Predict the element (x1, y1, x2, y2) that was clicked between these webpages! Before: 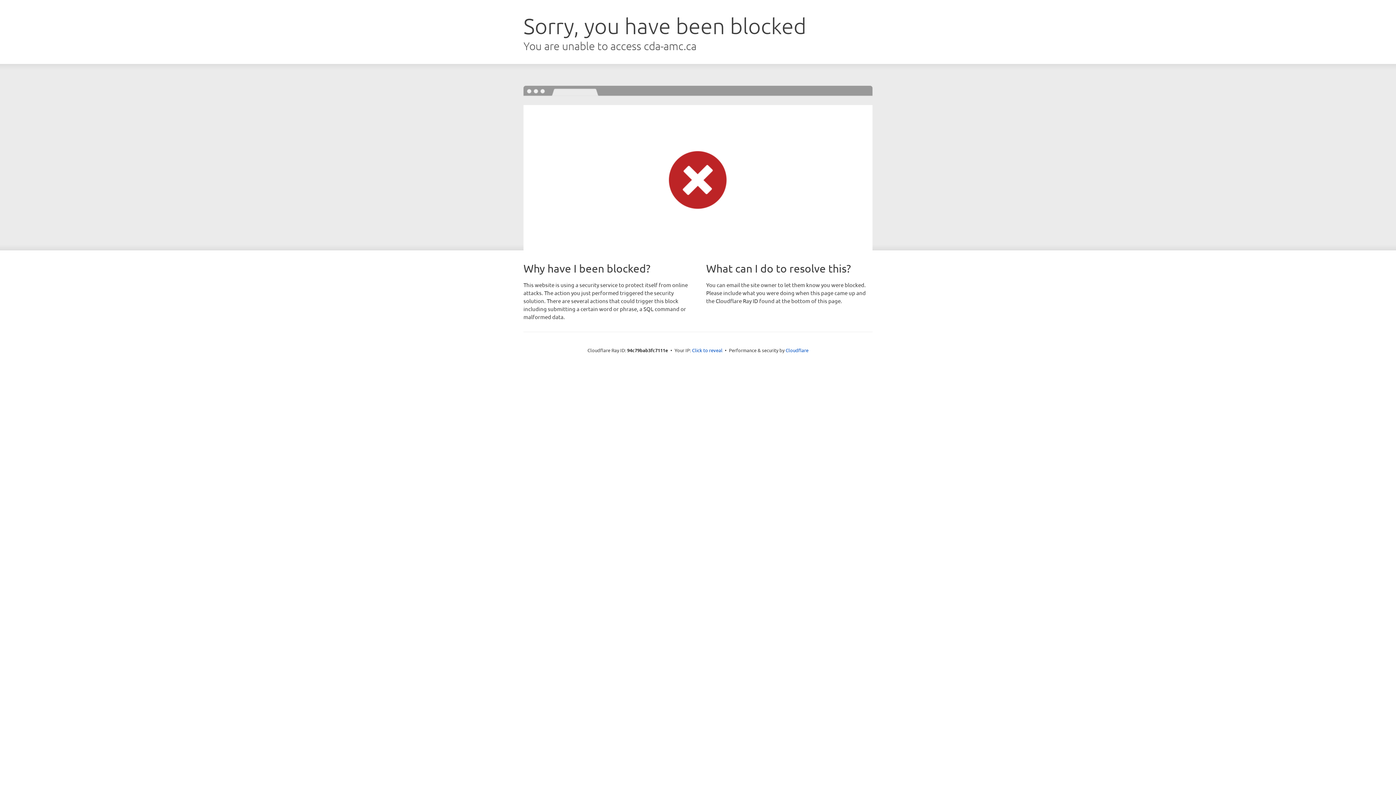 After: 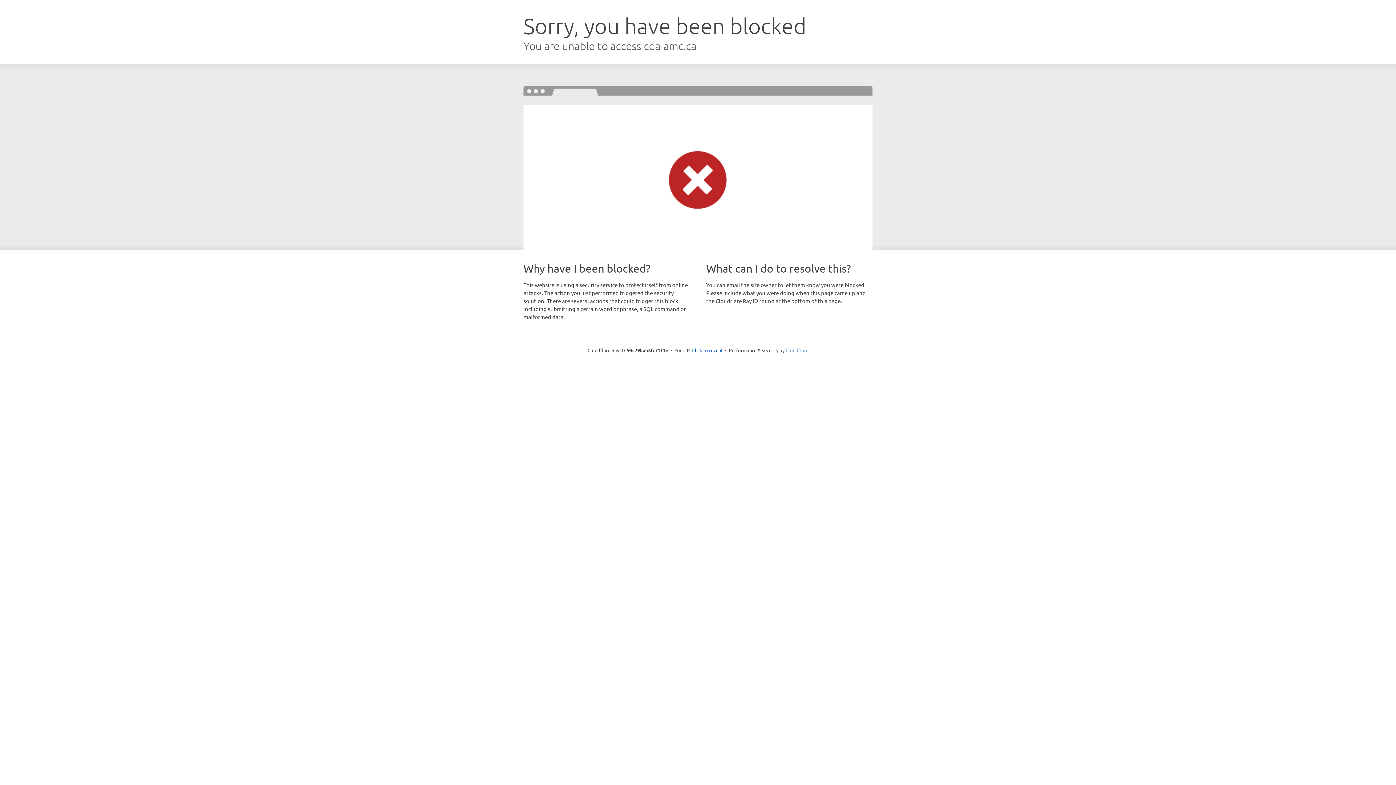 Action: label: Cloudflare bbox: (785, 347, 808, 353)